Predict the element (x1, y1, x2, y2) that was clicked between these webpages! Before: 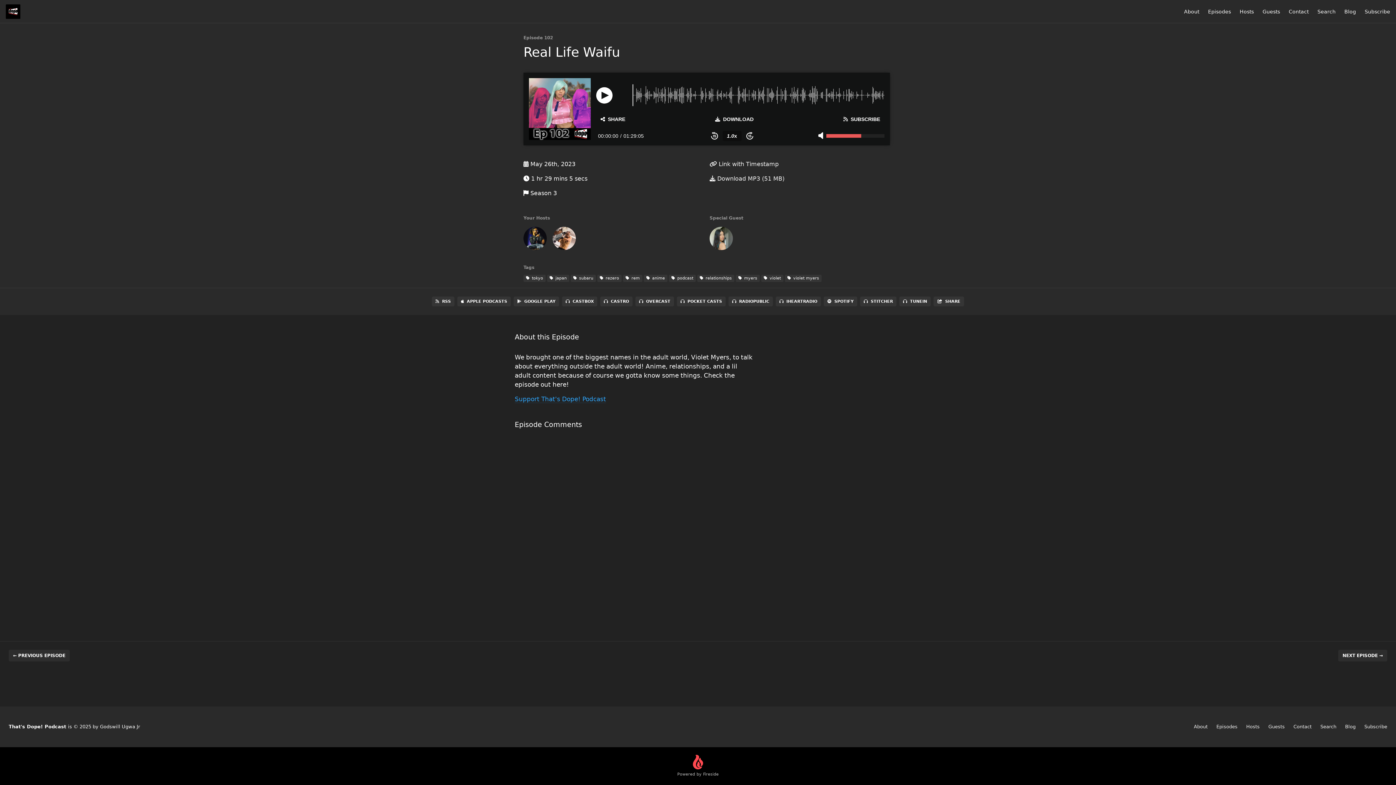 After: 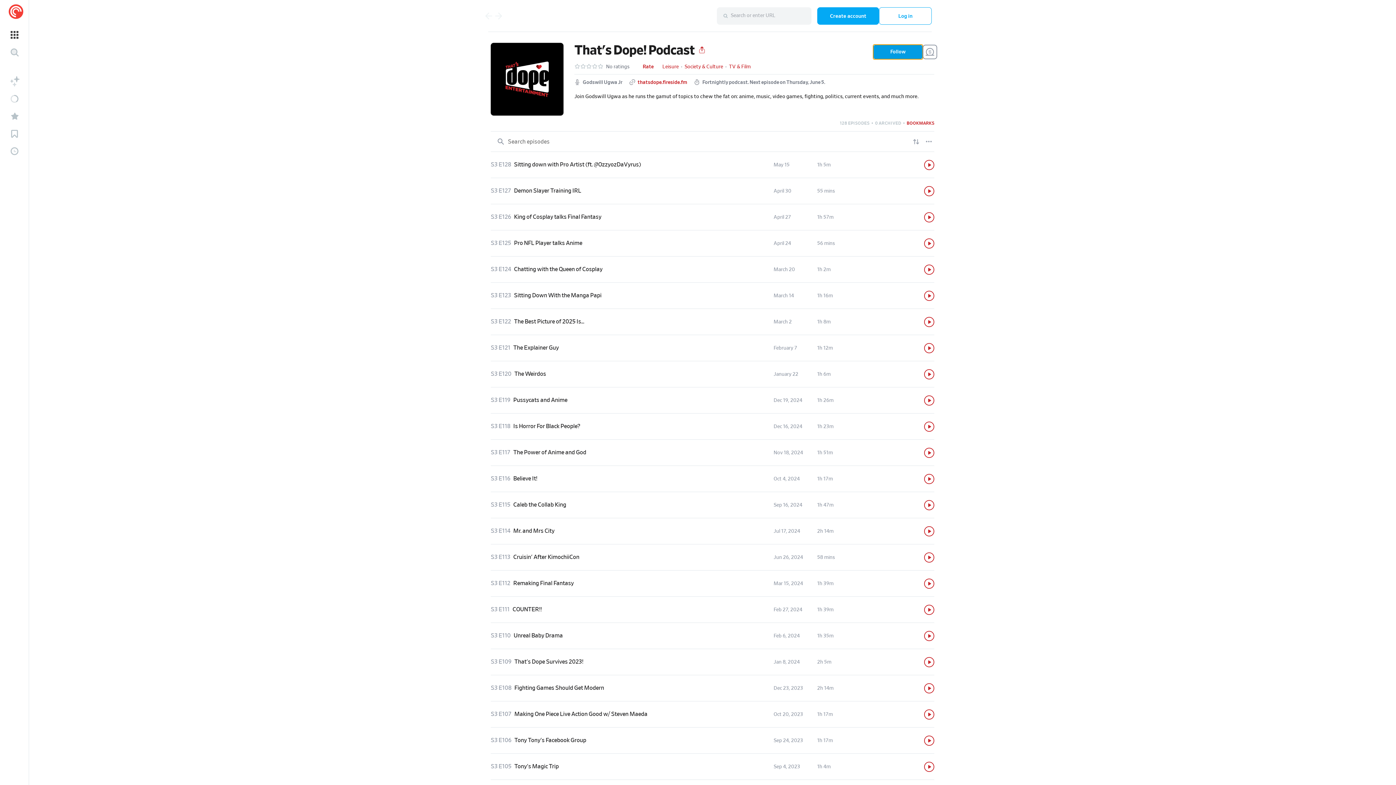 Action: label: POCKET CASTS bbox: (677, 296, 725, 306)